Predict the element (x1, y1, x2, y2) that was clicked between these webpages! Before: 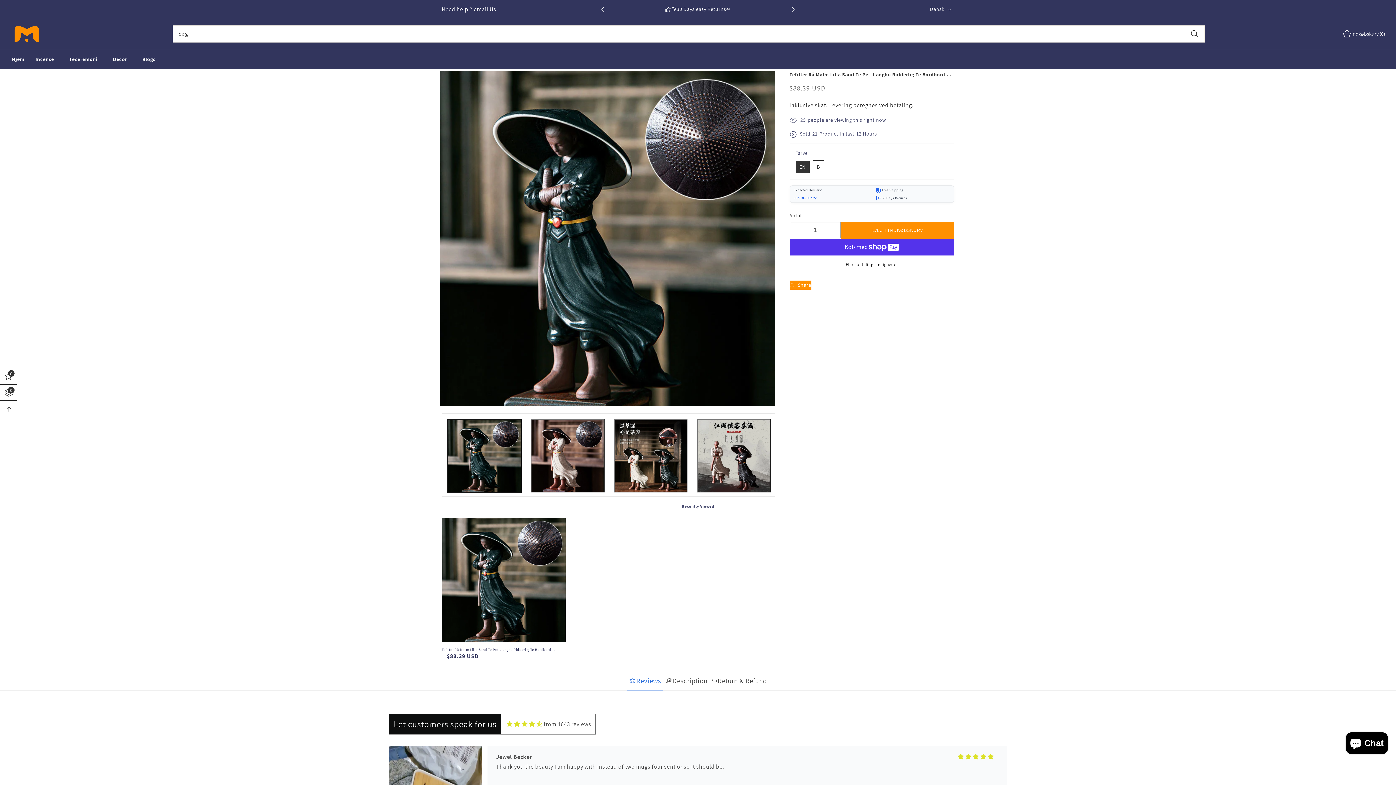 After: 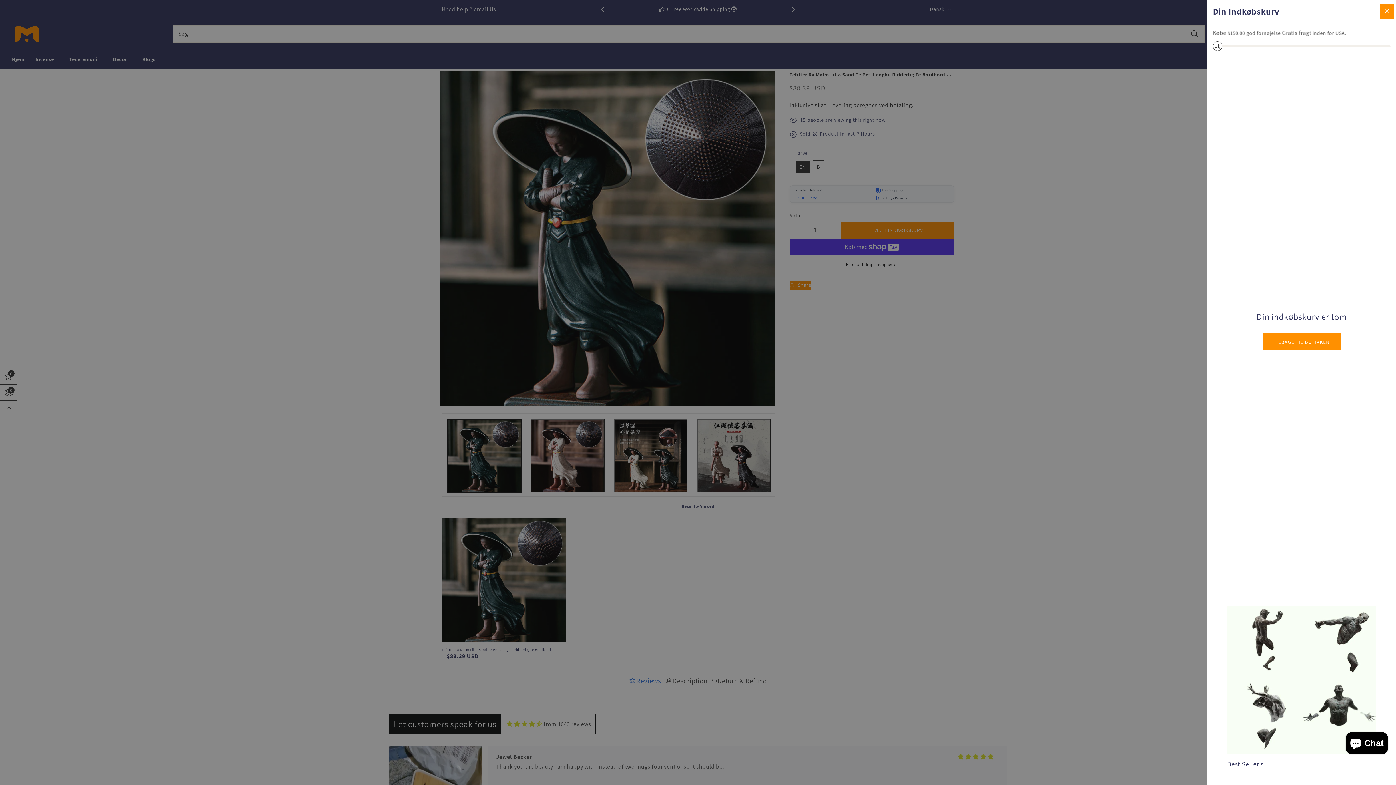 Action: label: Indkøbskurv (0) bbox: (1334, 29, 1385, 38)